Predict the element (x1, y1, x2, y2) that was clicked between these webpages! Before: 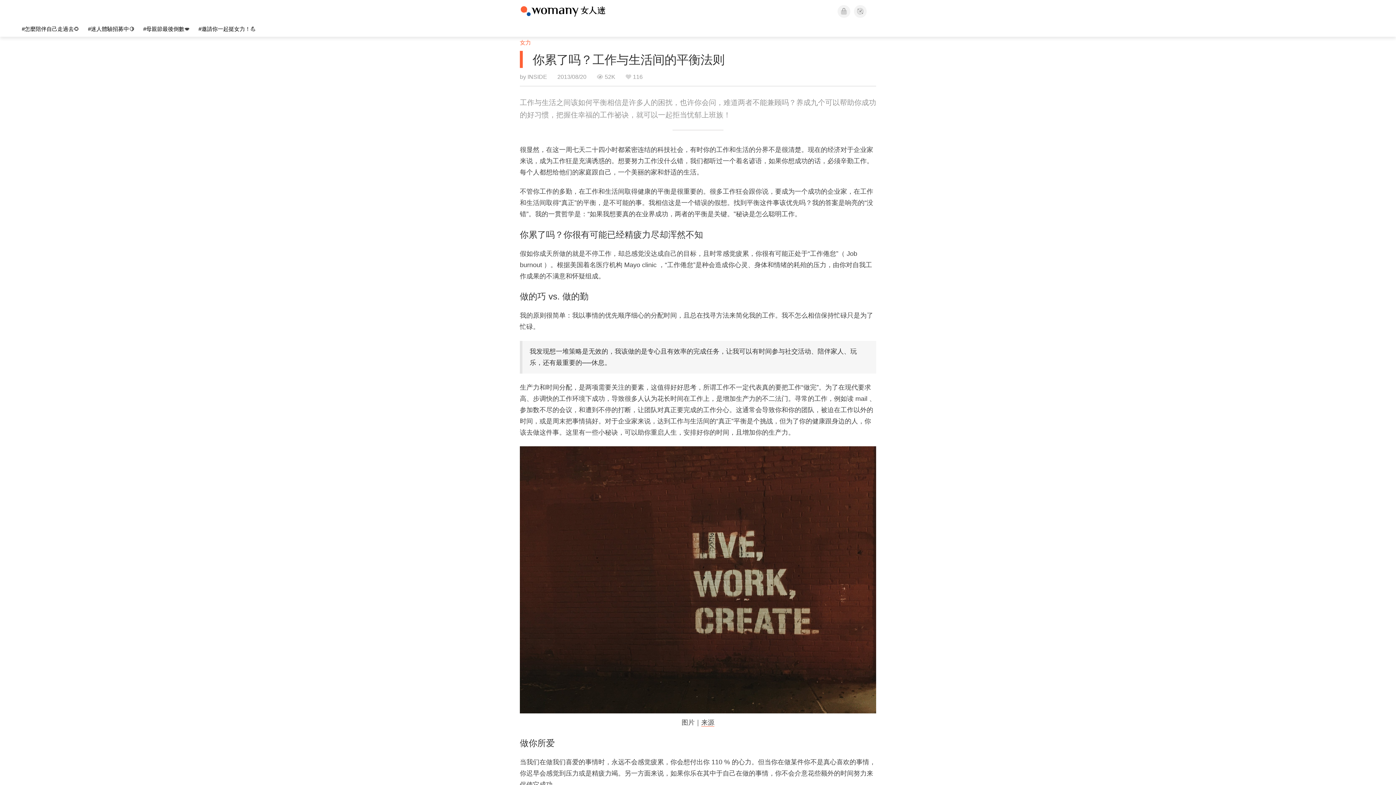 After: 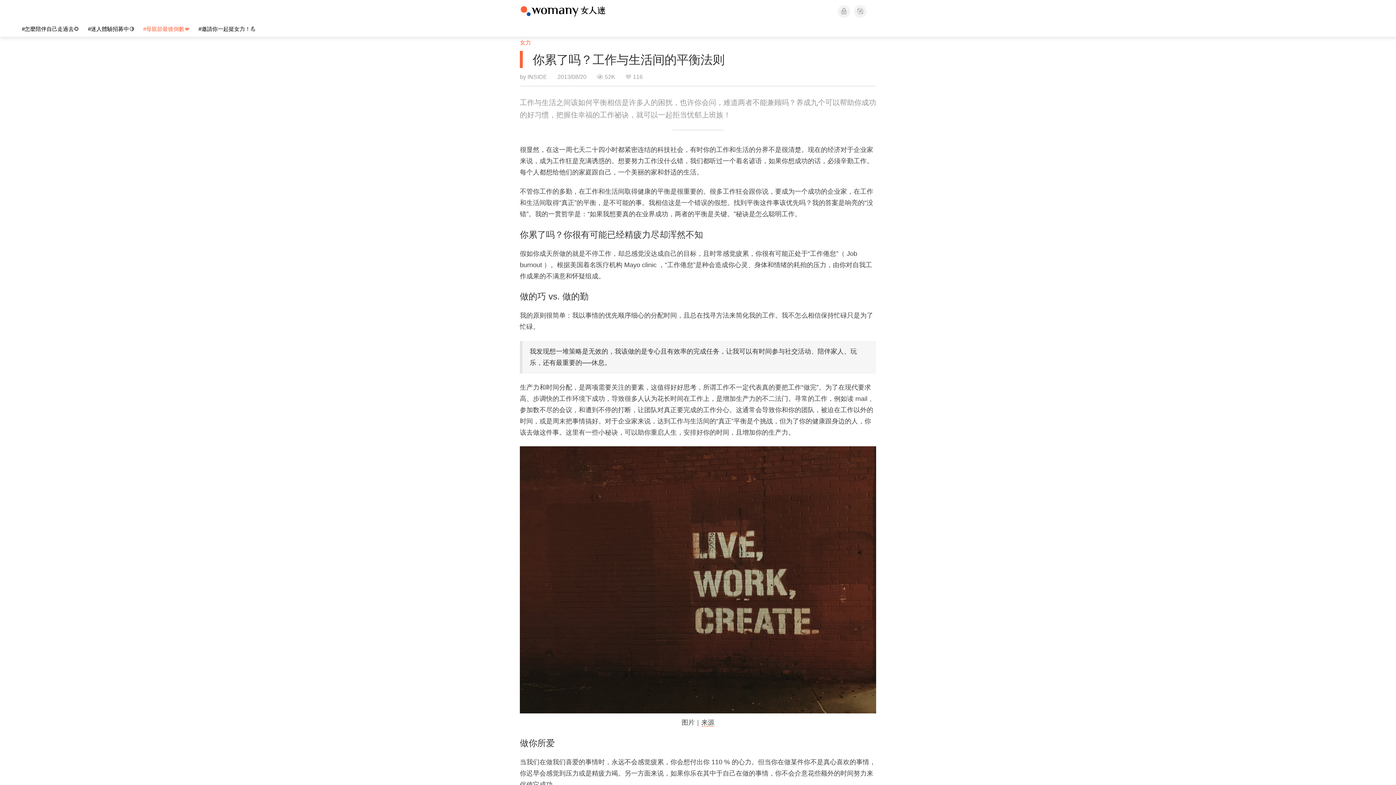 Action: bbox: (143, 25, 189, 32) label: #母親節最後倒數💋